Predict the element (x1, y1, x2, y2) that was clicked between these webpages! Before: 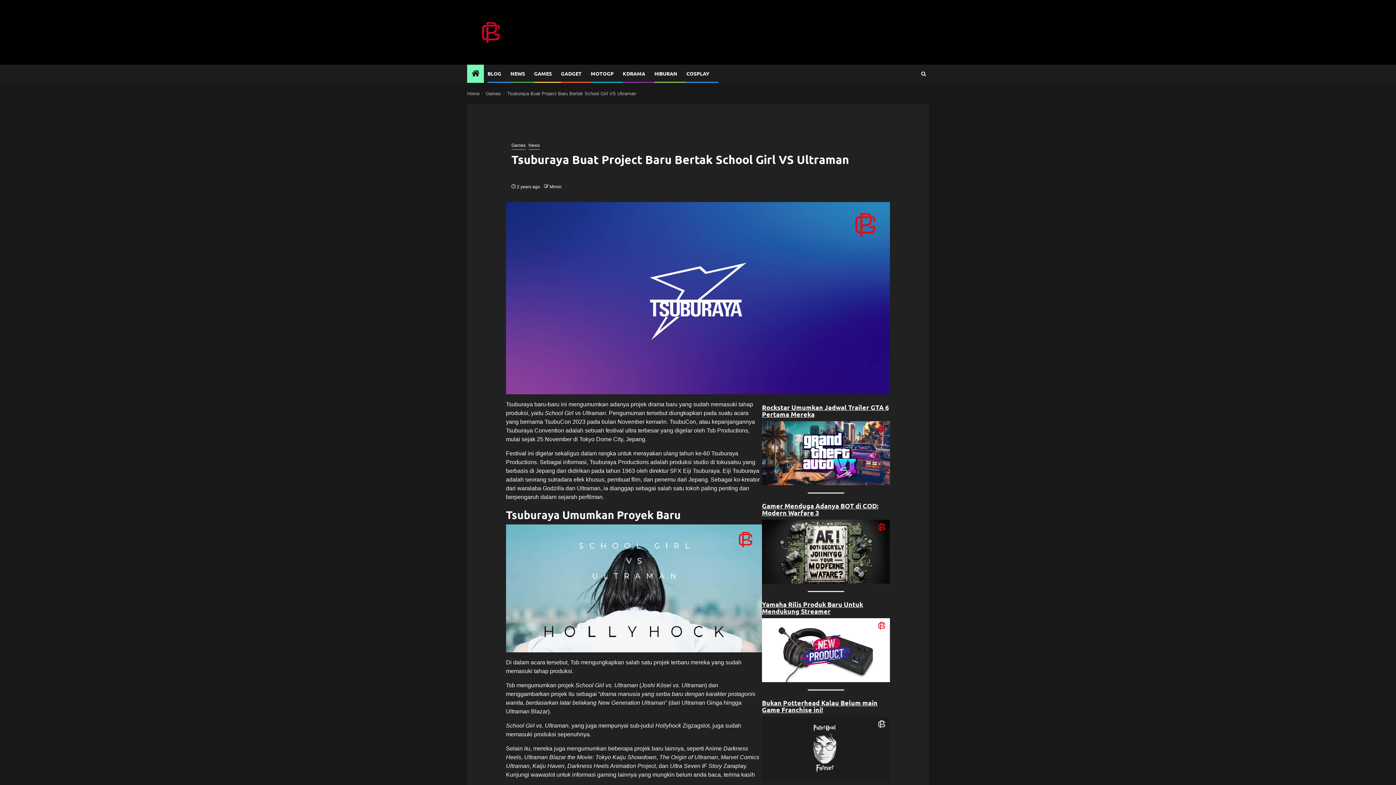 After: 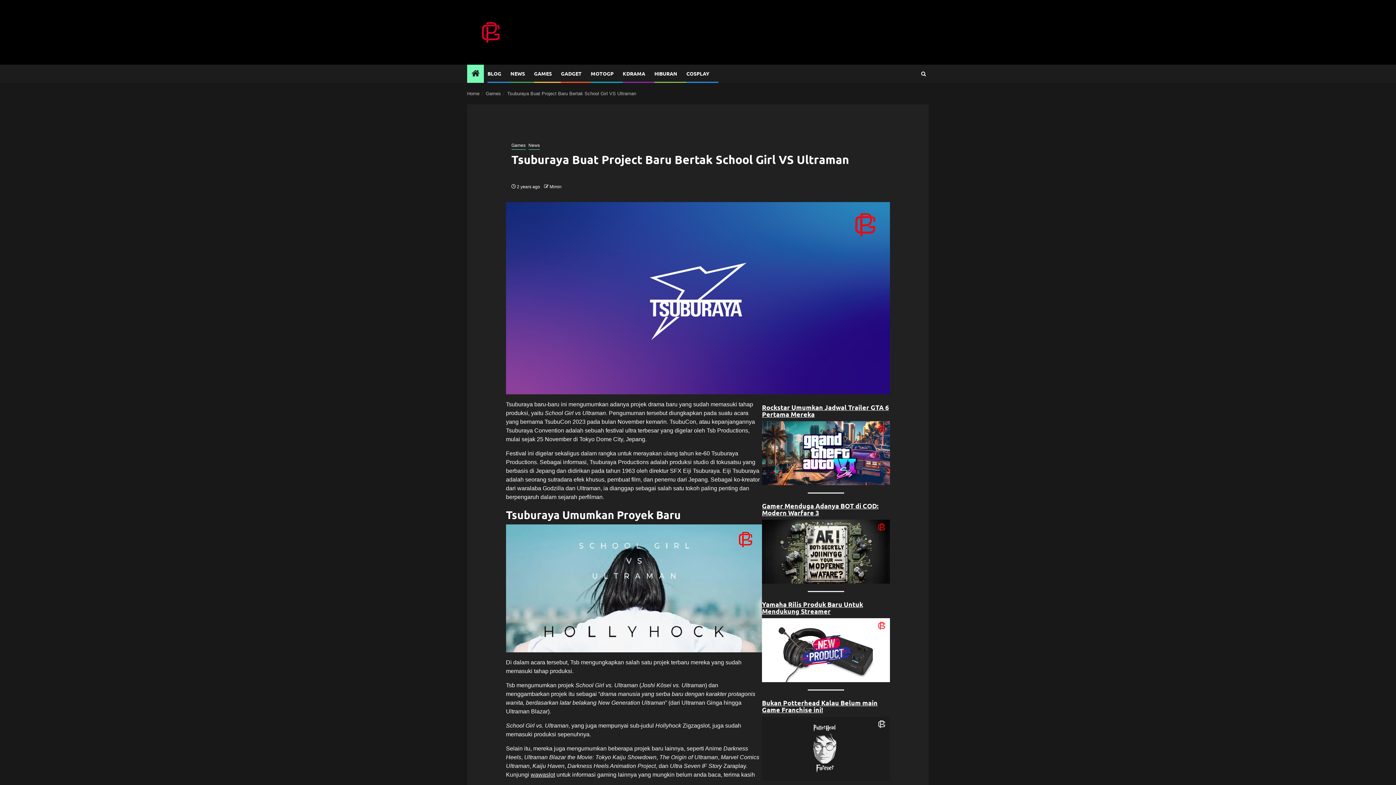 Action: bbox: (530, 771, 555, 778) label: wawaslot